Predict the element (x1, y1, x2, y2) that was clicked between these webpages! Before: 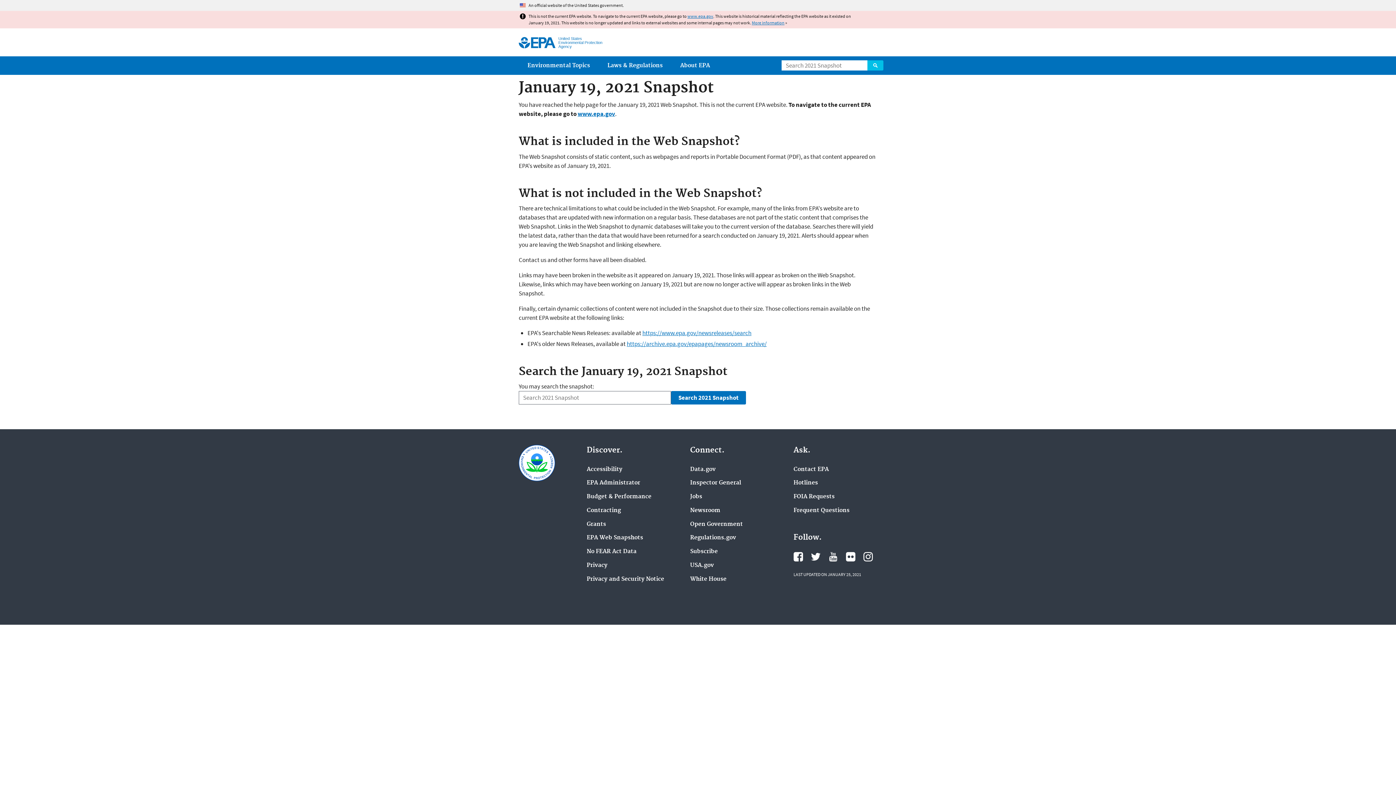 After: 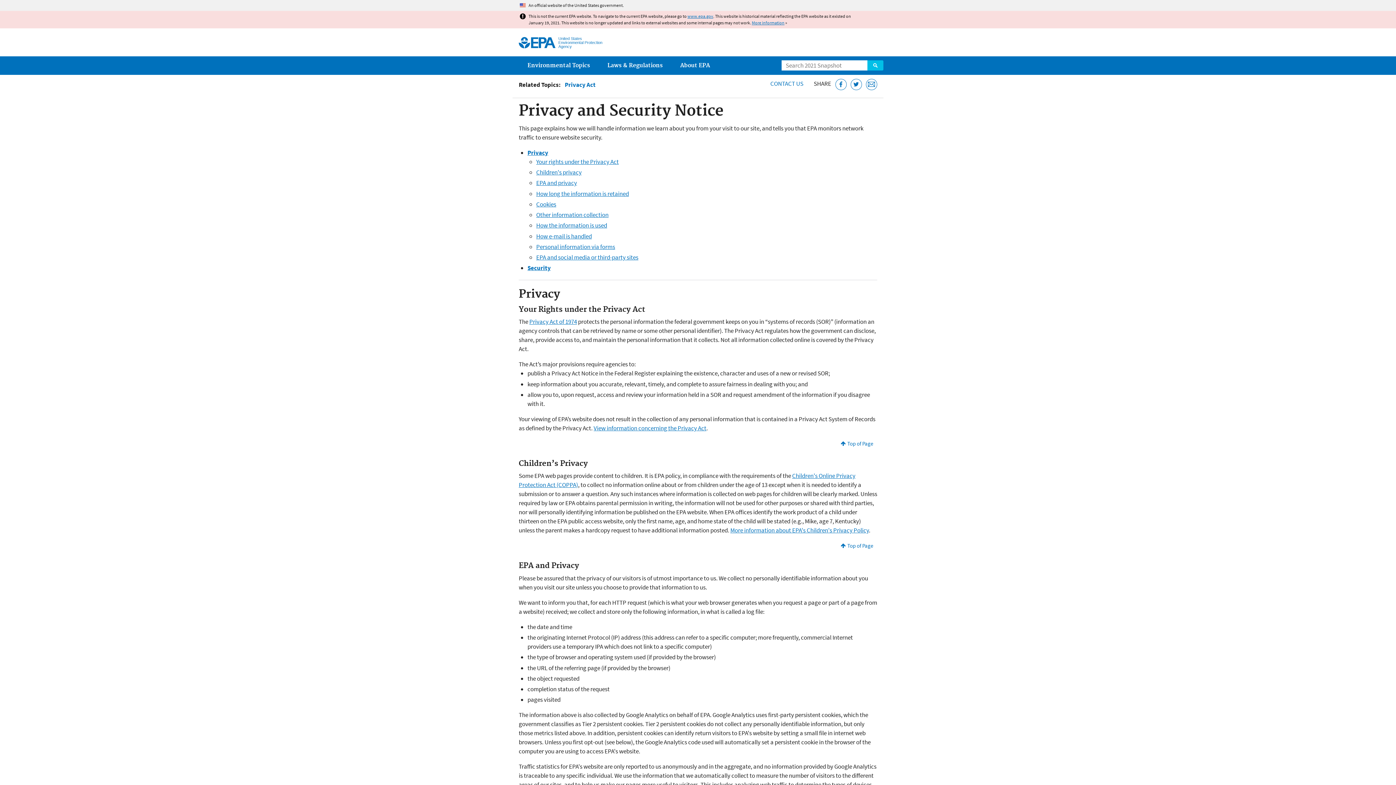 Action: bbox: (586, 576, 664, 582) label: Privacy and Security Notice